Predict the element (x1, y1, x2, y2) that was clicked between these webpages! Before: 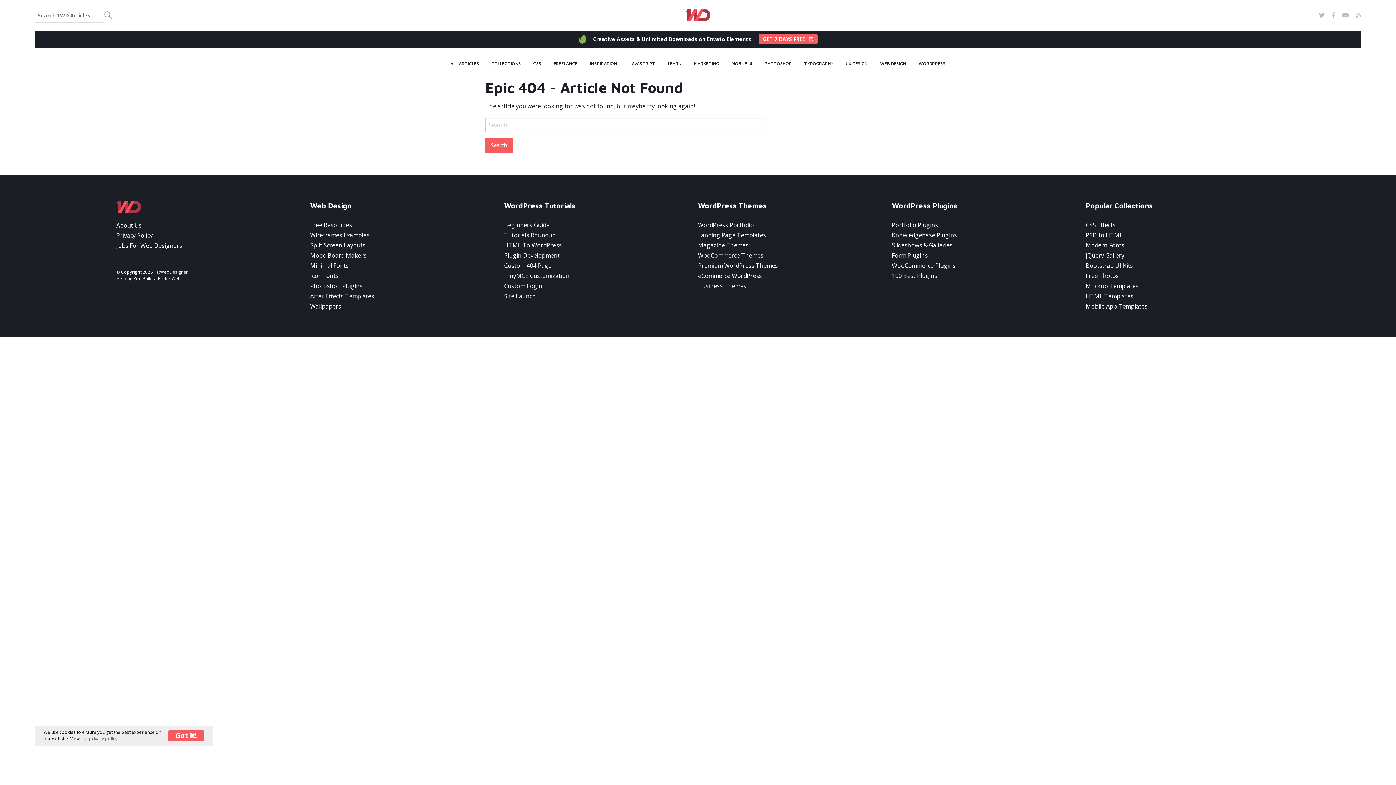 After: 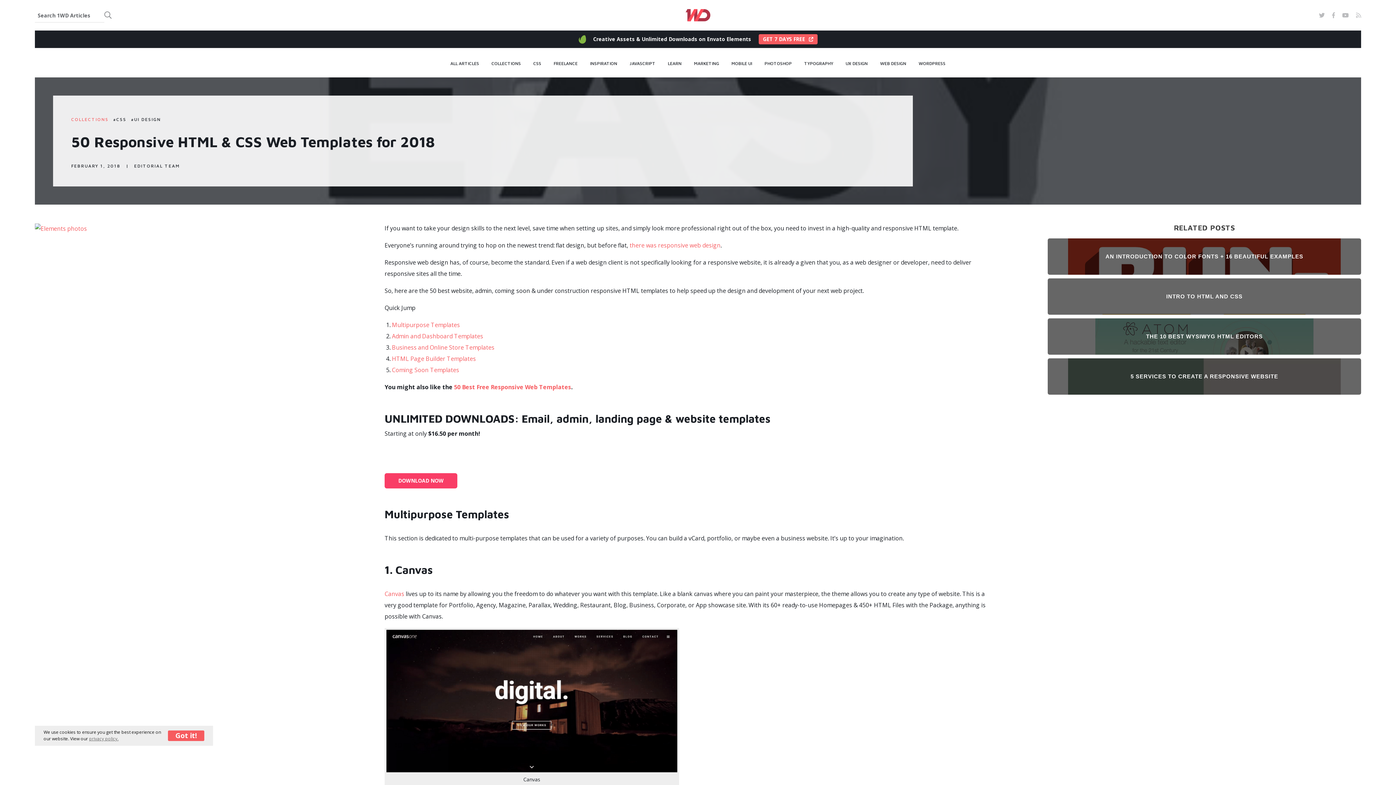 Action: bbox: (1086, 291, 1279, 301) label: HTML Templates